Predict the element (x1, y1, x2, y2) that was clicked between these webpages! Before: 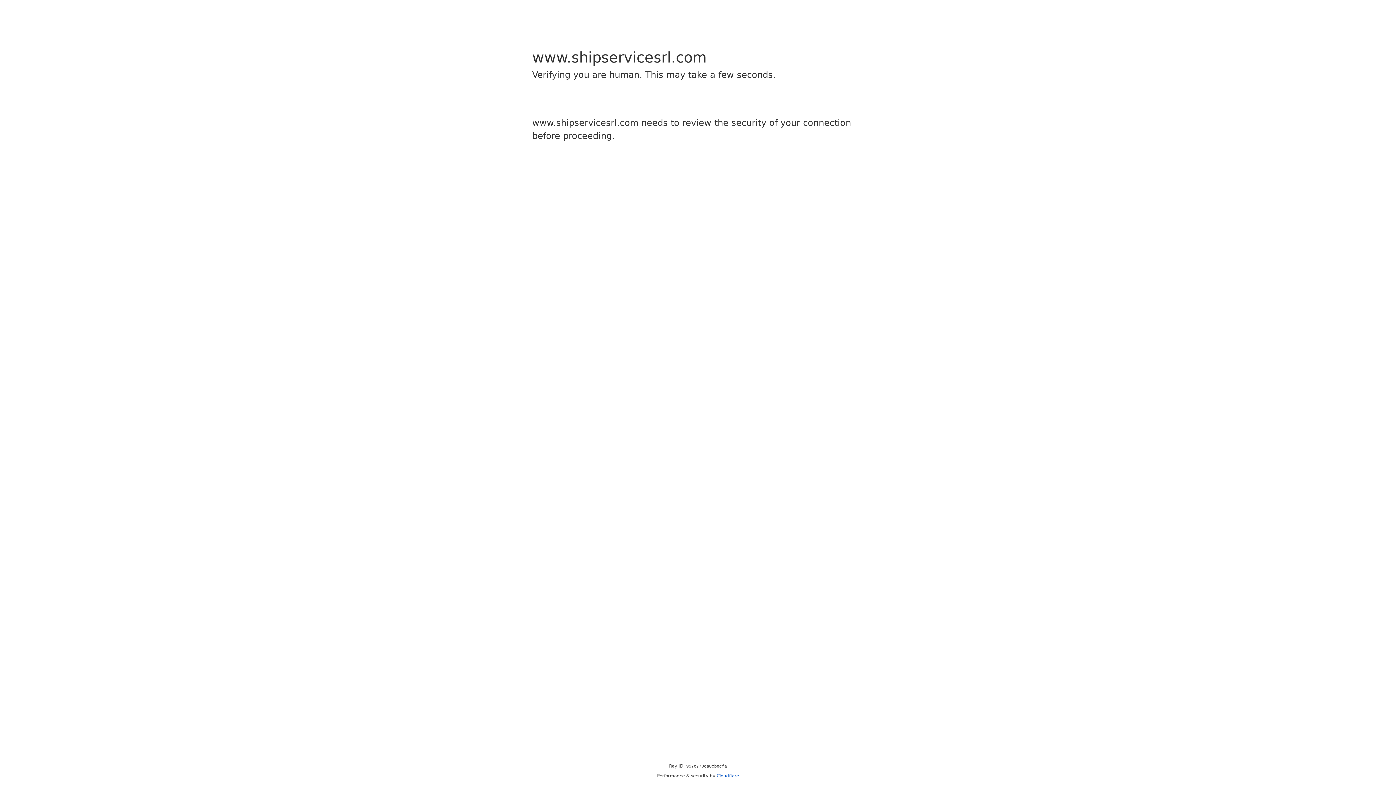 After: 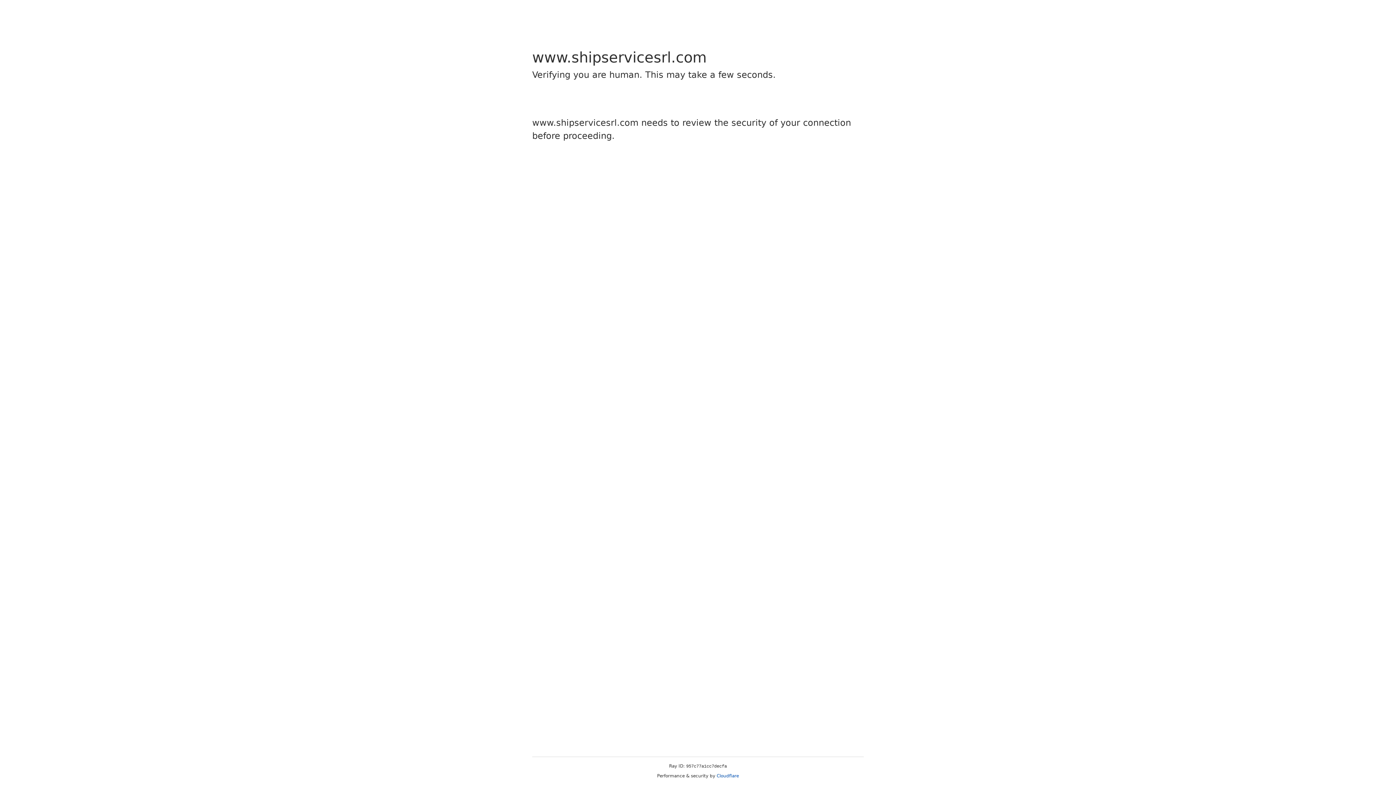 Action: bbox: (716, 773, 739, 778) label: Cloudflare